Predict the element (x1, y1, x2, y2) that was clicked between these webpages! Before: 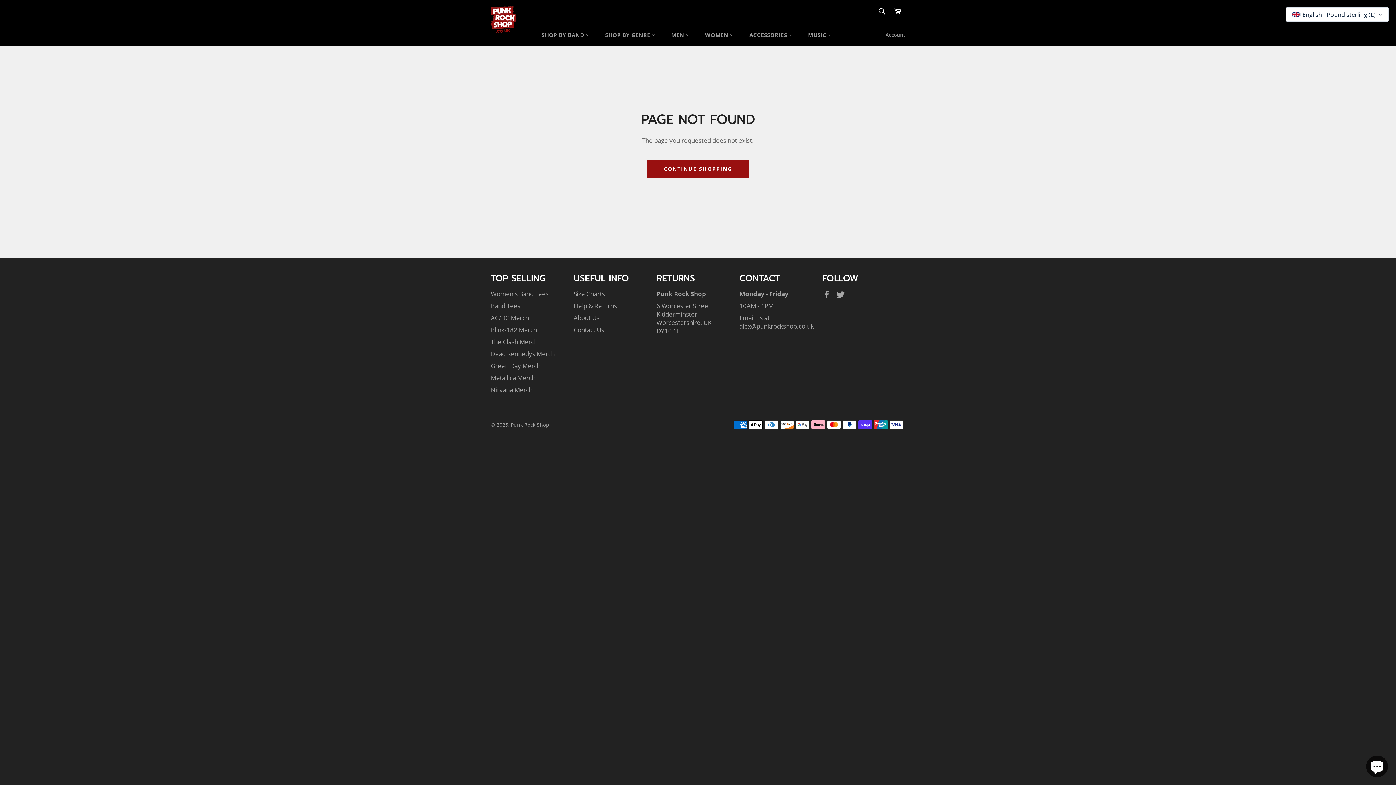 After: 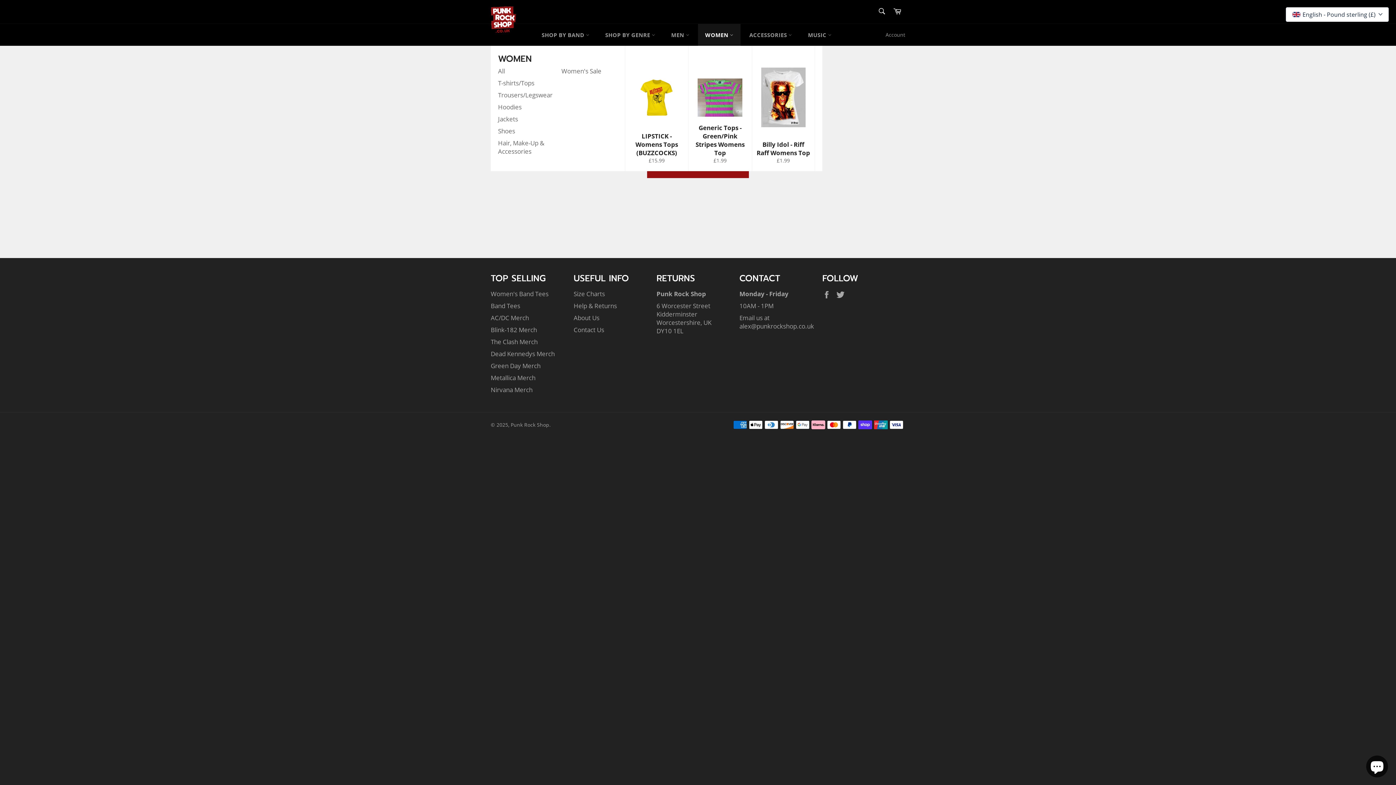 Action: label: WOMEN  bbox: (698, 24, 740, 45)